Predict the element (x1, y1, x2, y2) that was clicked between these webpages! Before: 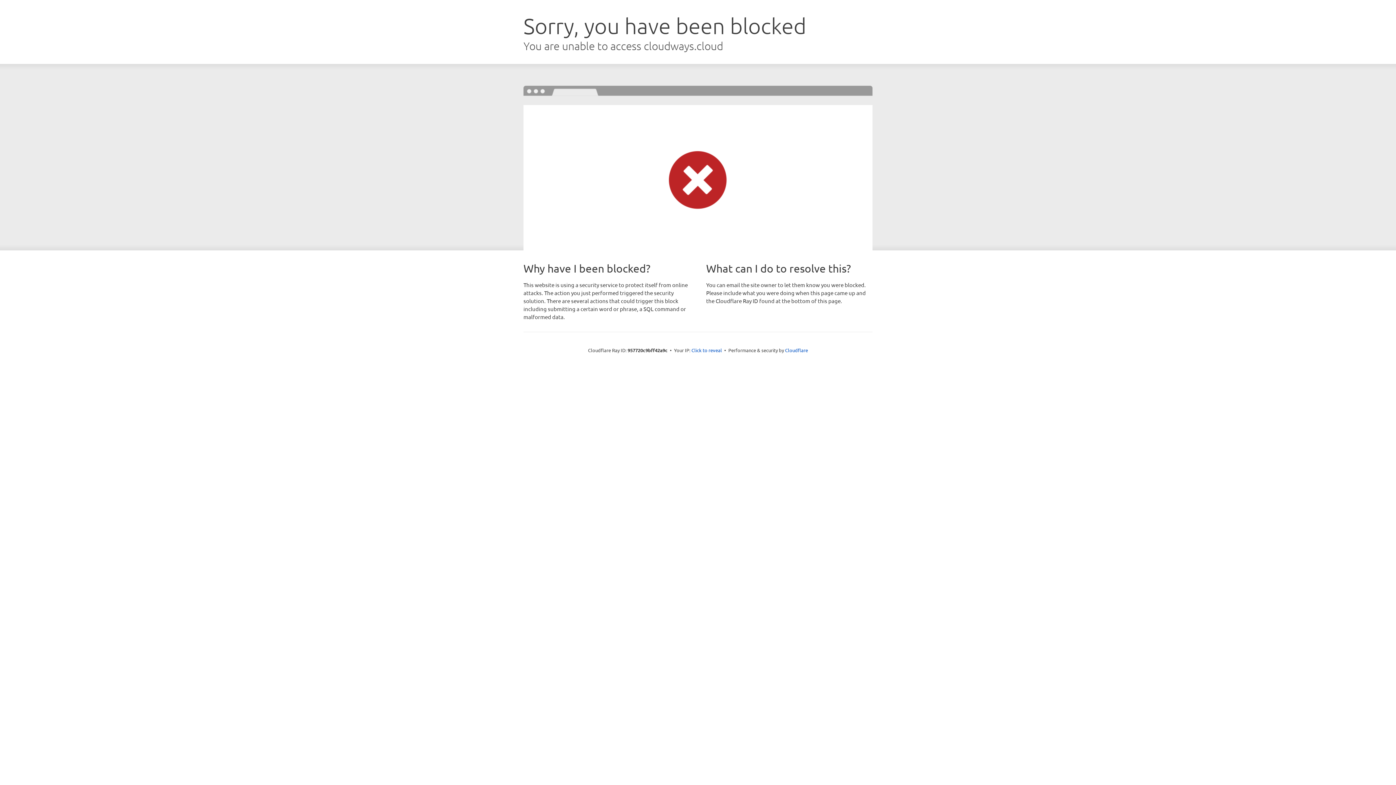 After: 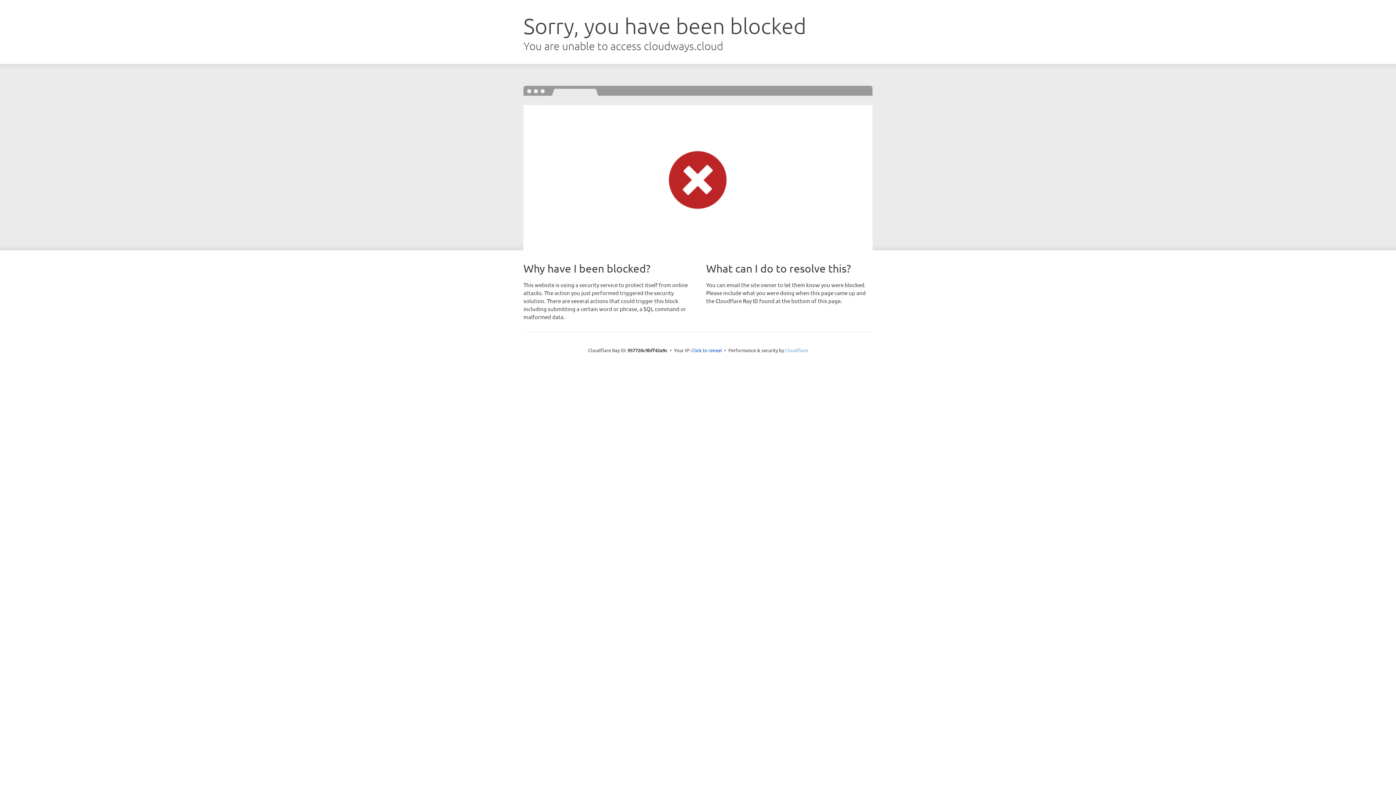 Action: bbox: (785, 347, 808, 353) label: Cloudflare